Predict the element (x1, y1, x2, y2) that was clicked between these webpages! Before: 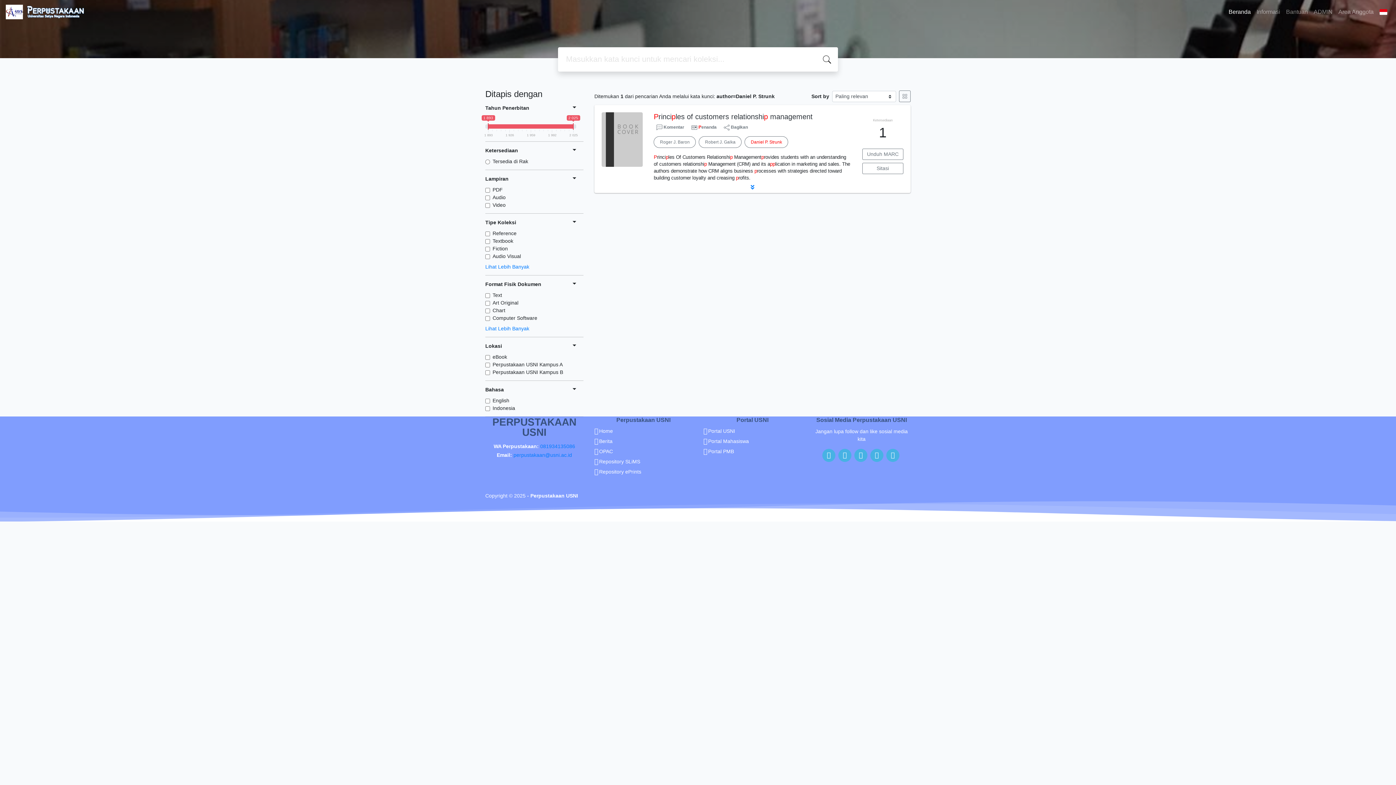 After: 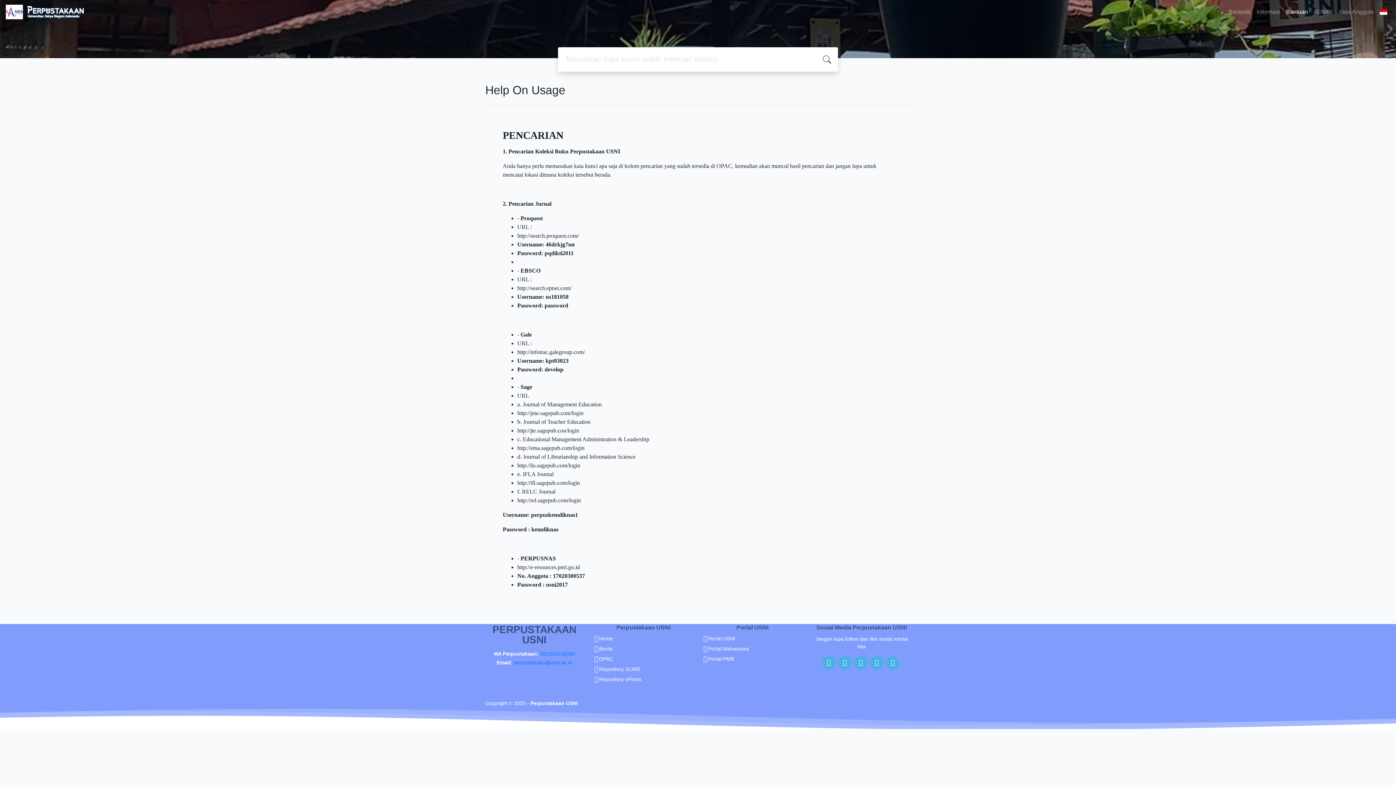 Action: bbox: (1283, 4, 1311, 19) label: Bantuan